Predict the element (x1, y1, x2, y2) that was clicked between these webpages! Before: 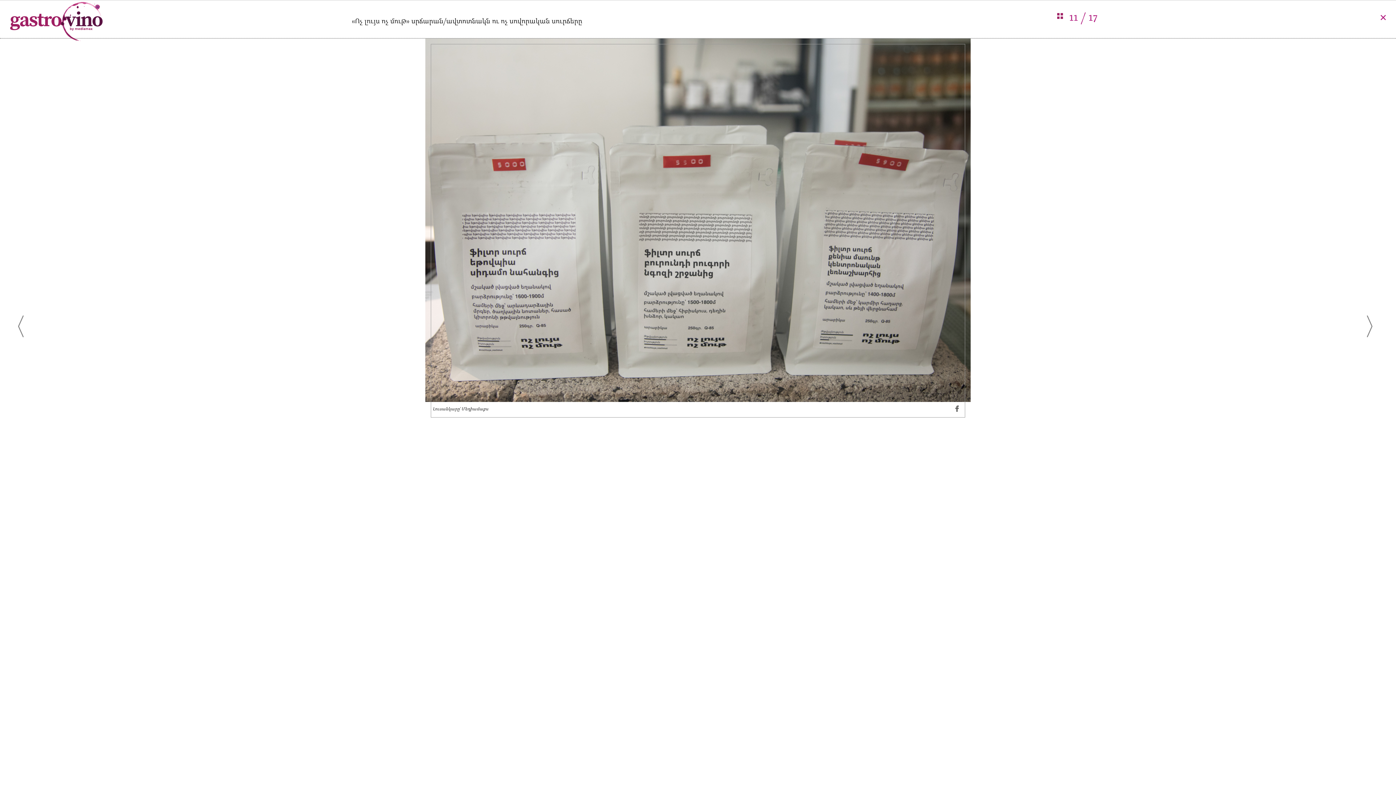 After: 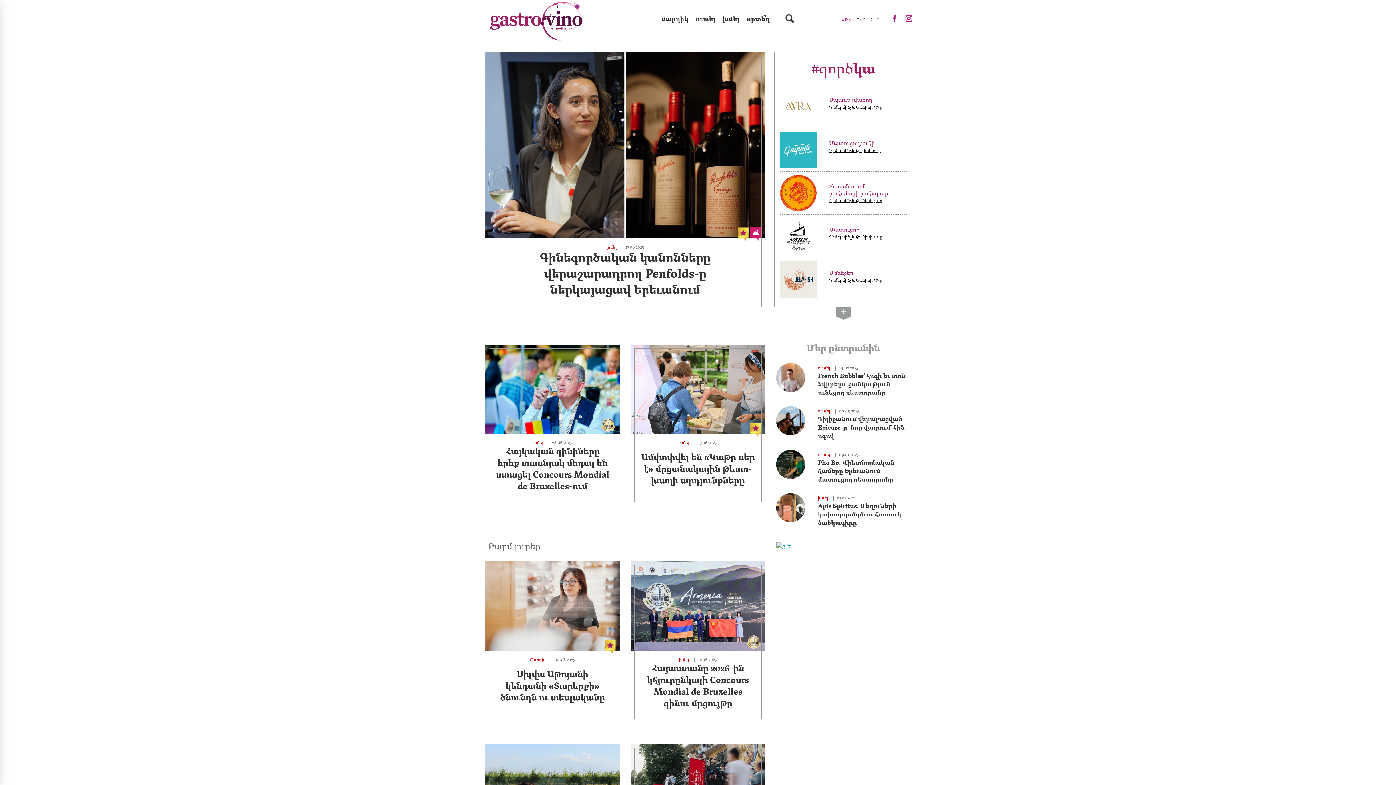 Action: bbox: (5, -1, 351, 44)